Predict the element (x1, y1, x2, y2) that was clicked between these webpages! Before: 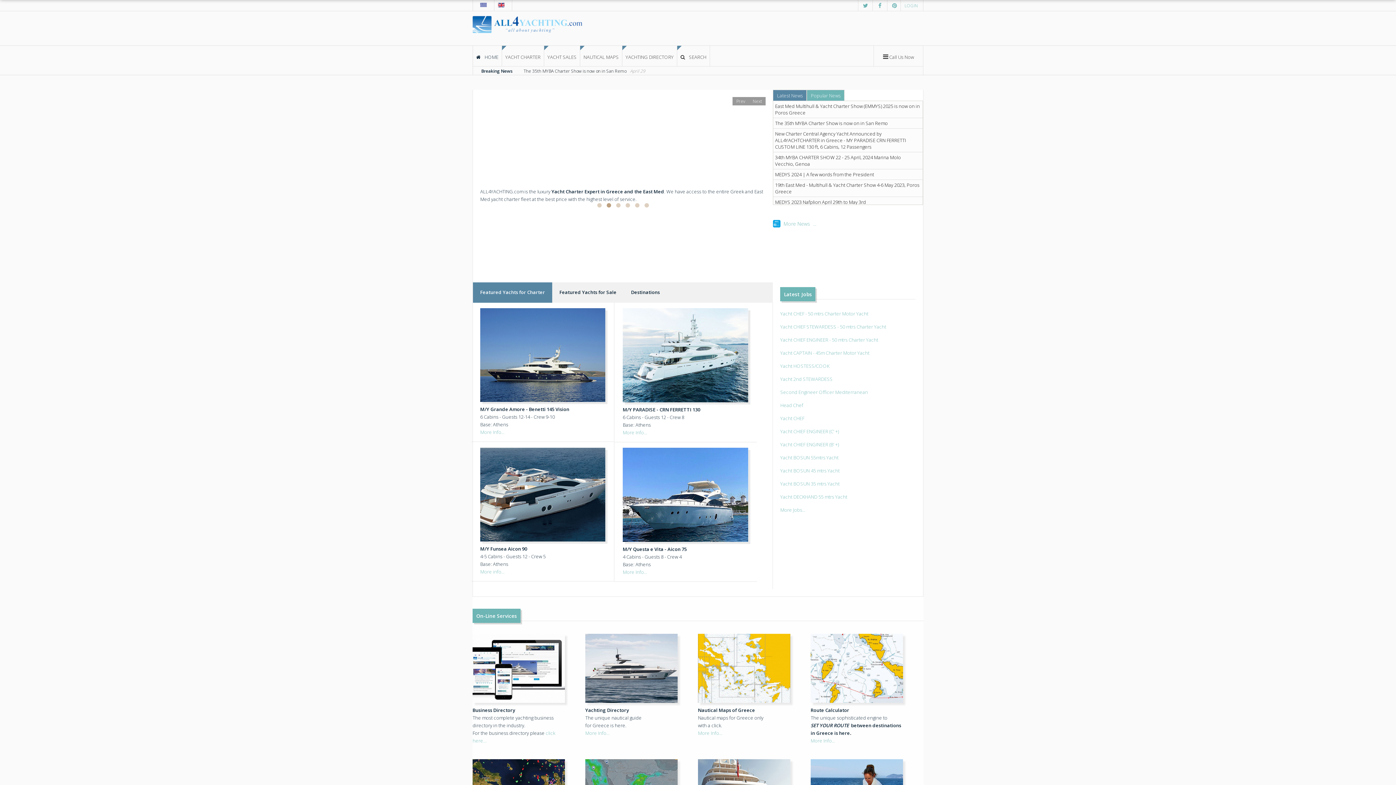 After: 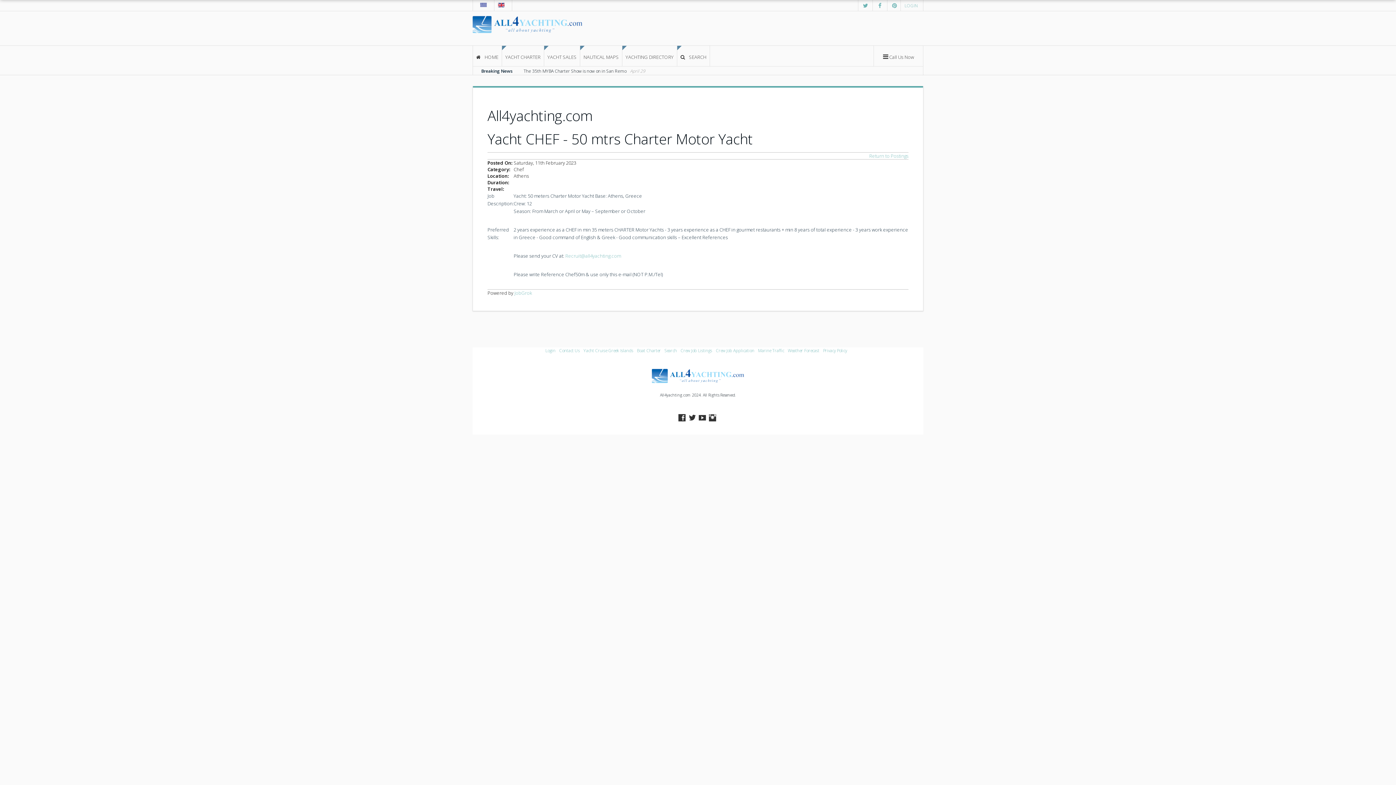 Action: bbox: (780, 310, 868, 317) label: Yacht CHEF - 50 mtrs Charter Motor Yacht